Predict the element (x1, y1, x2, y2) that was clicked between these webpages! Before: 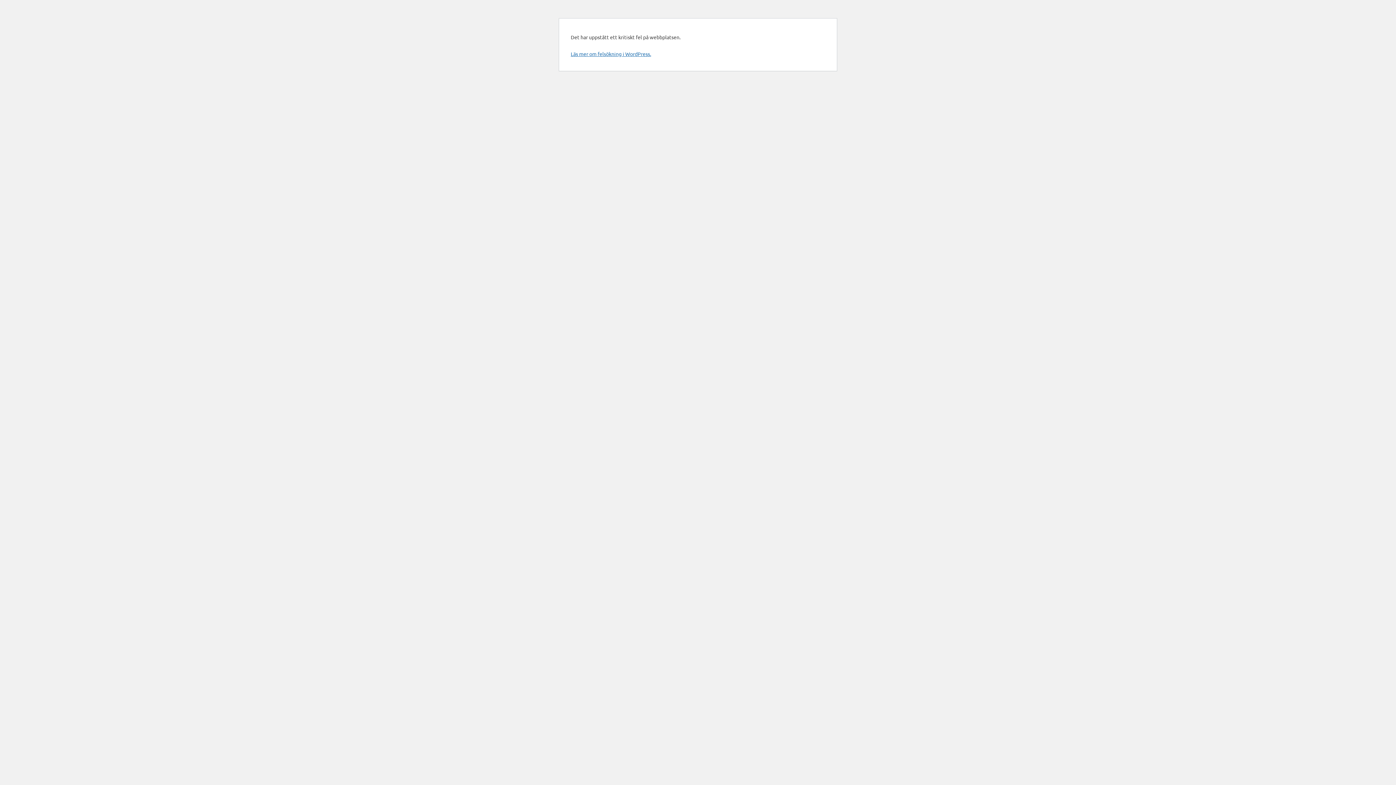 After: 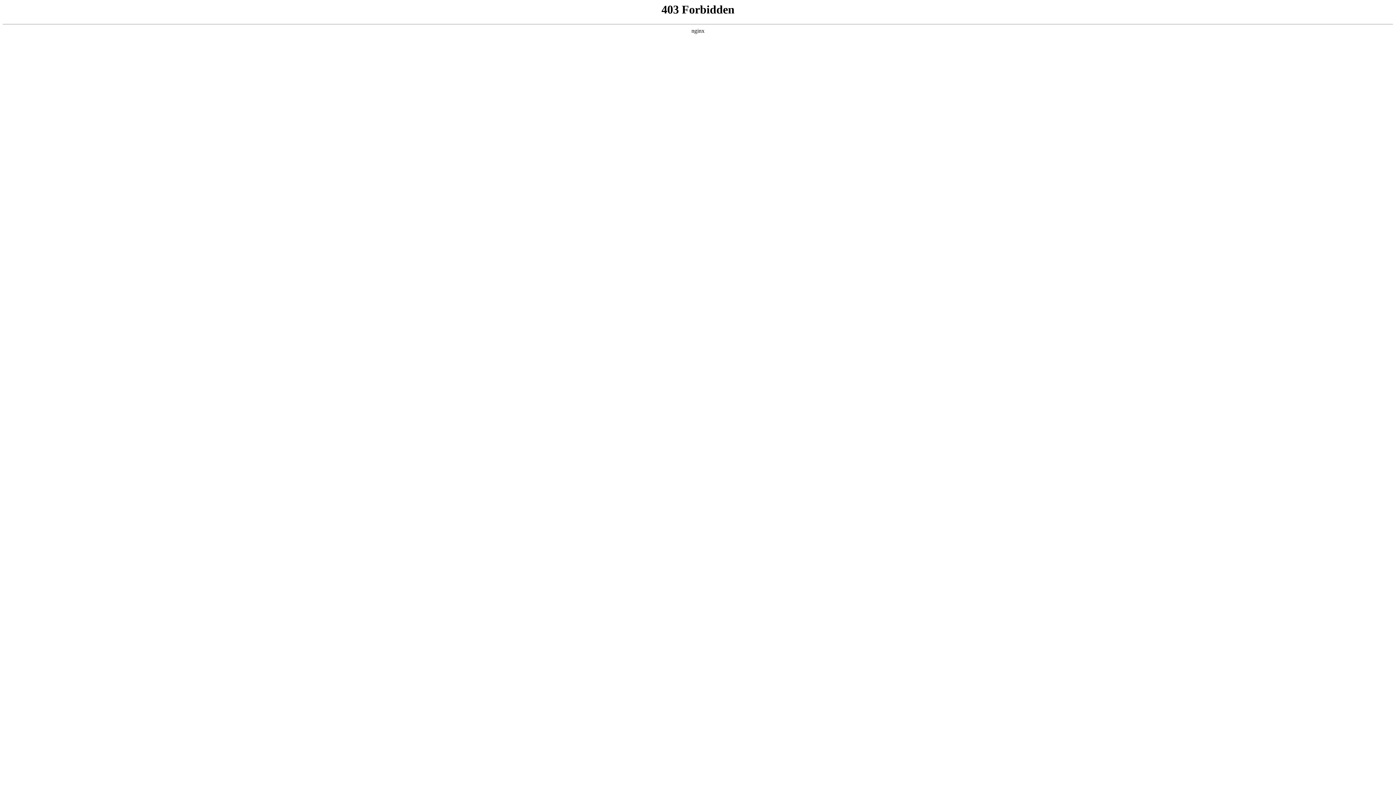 Action: label: Läs mer om felsökning i WordPress. bbox: (570, 50, 651, 57)